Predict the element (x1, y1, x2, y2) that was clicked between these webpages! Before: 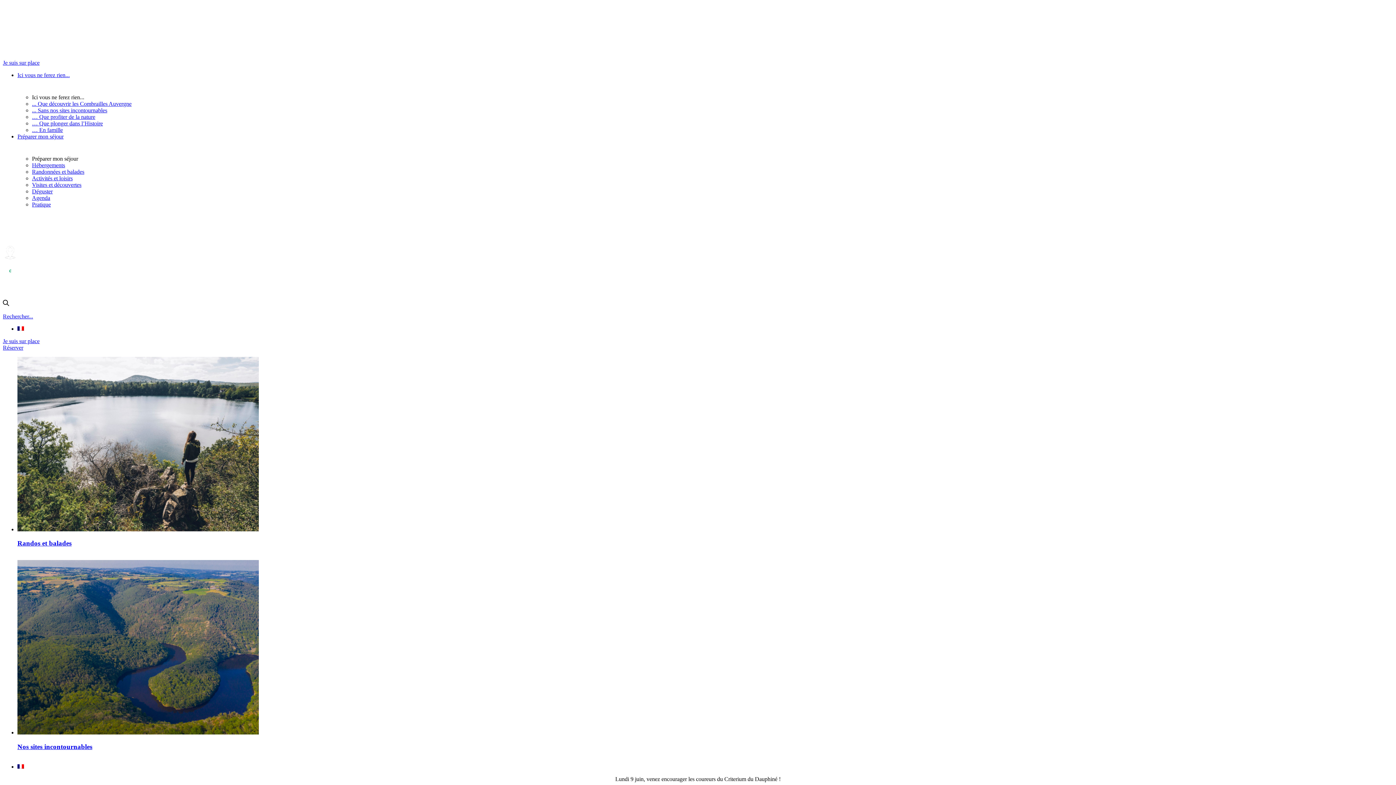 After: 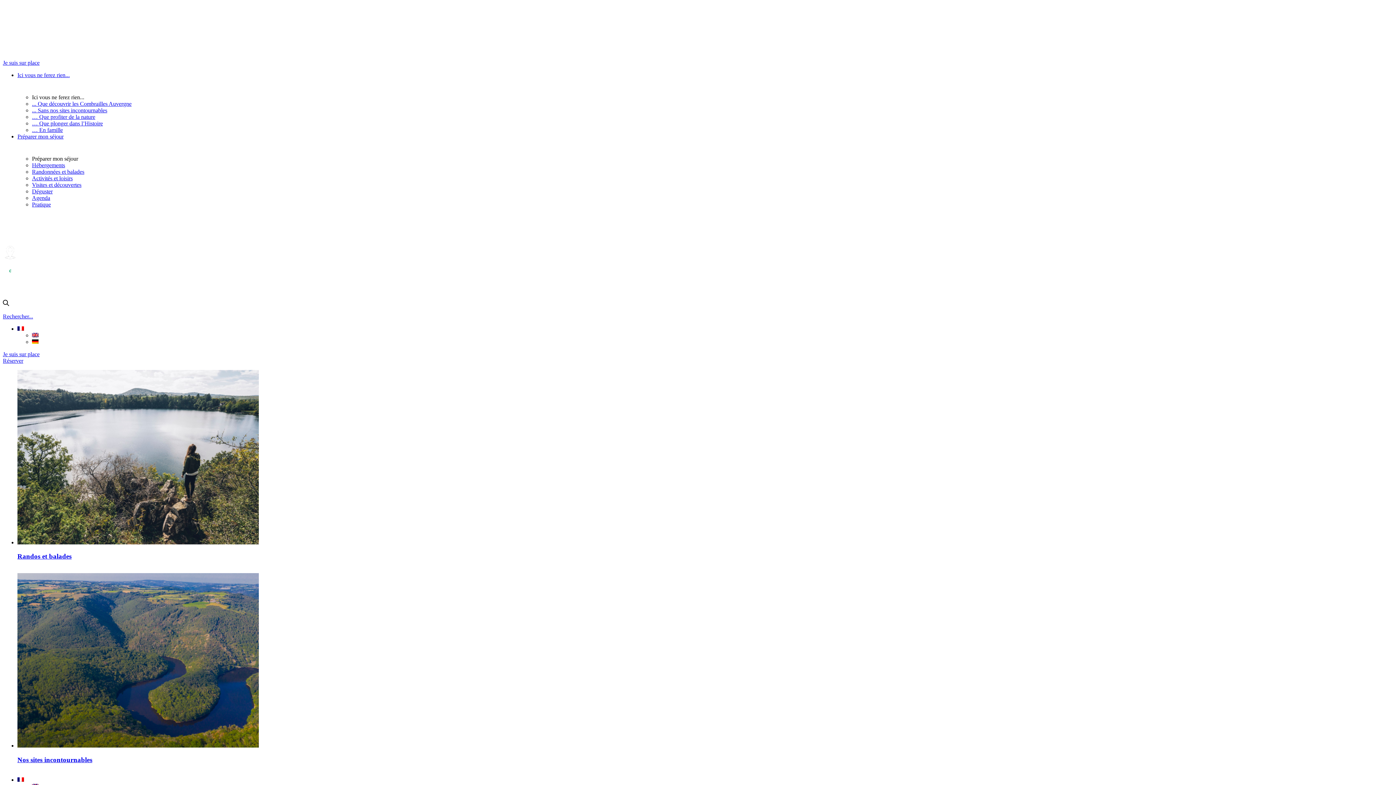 Action: bbox: (2, 222, 7, 229)